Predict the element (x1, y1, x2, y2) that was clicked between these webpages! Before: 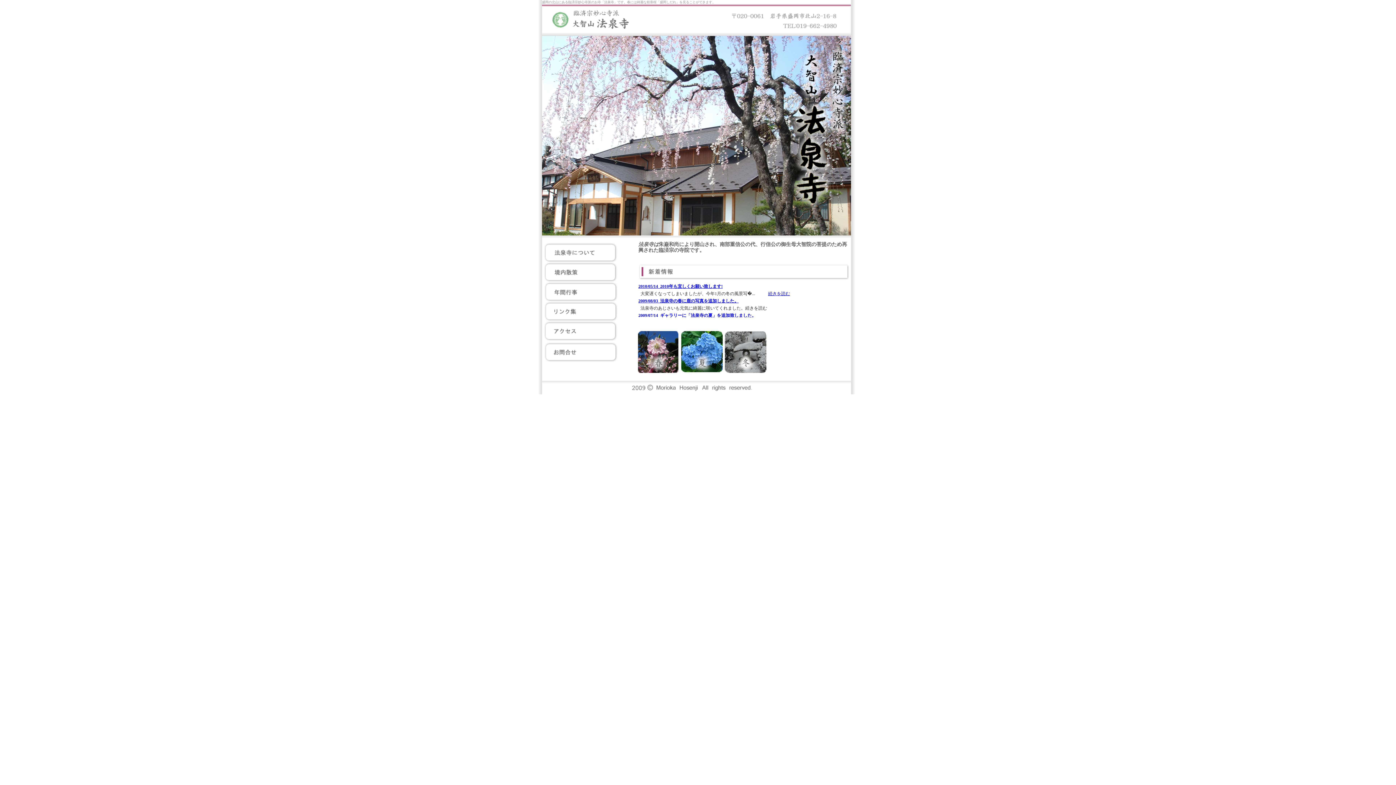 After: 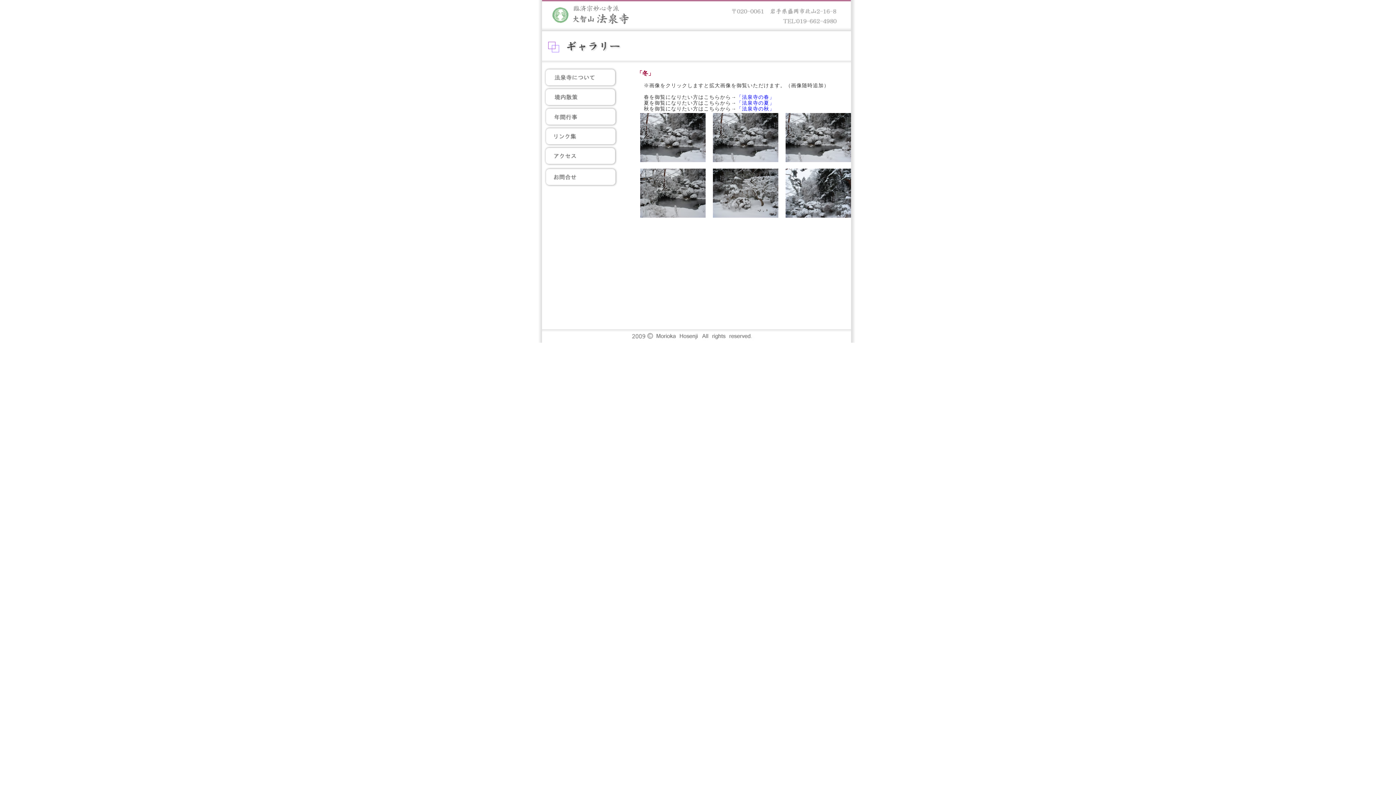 Action: bbox: (724, 369, 767, 375)